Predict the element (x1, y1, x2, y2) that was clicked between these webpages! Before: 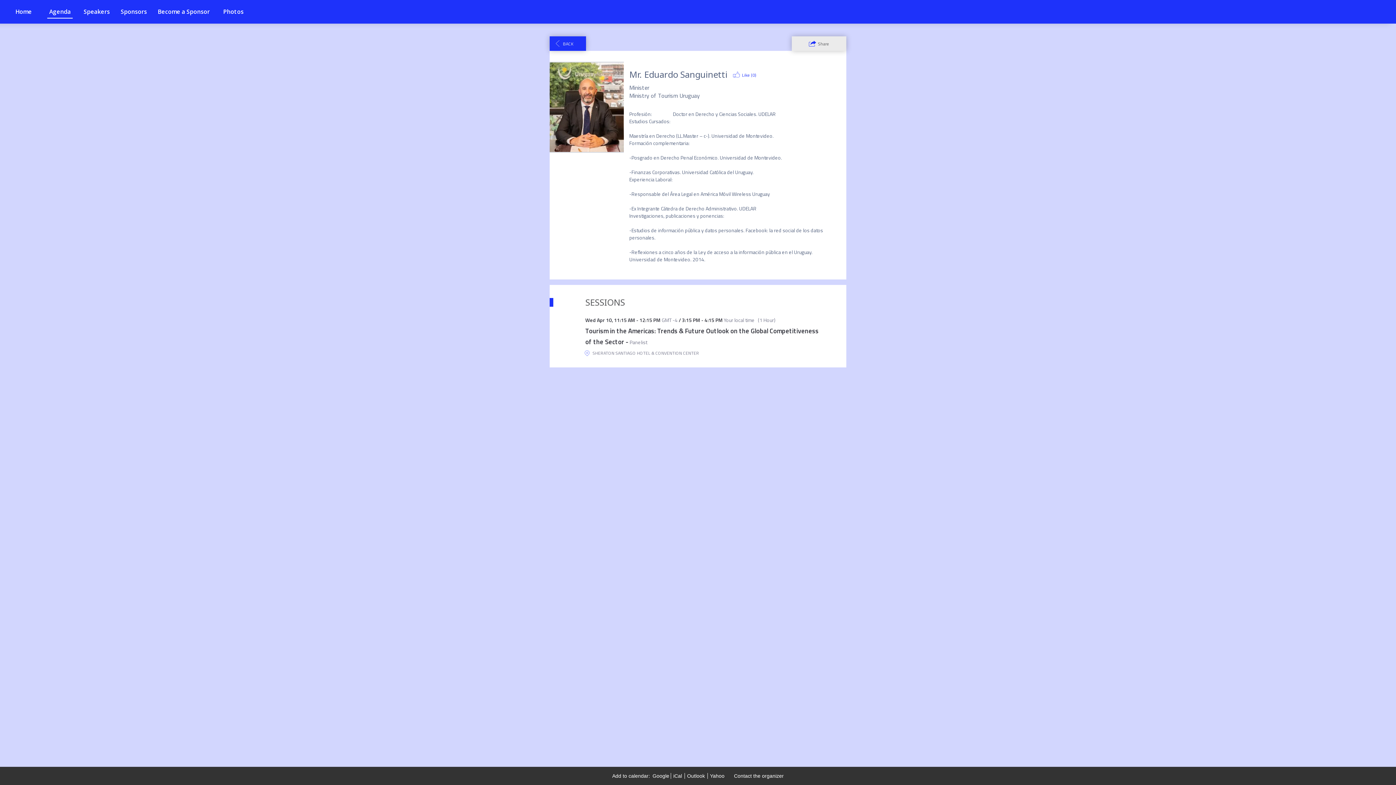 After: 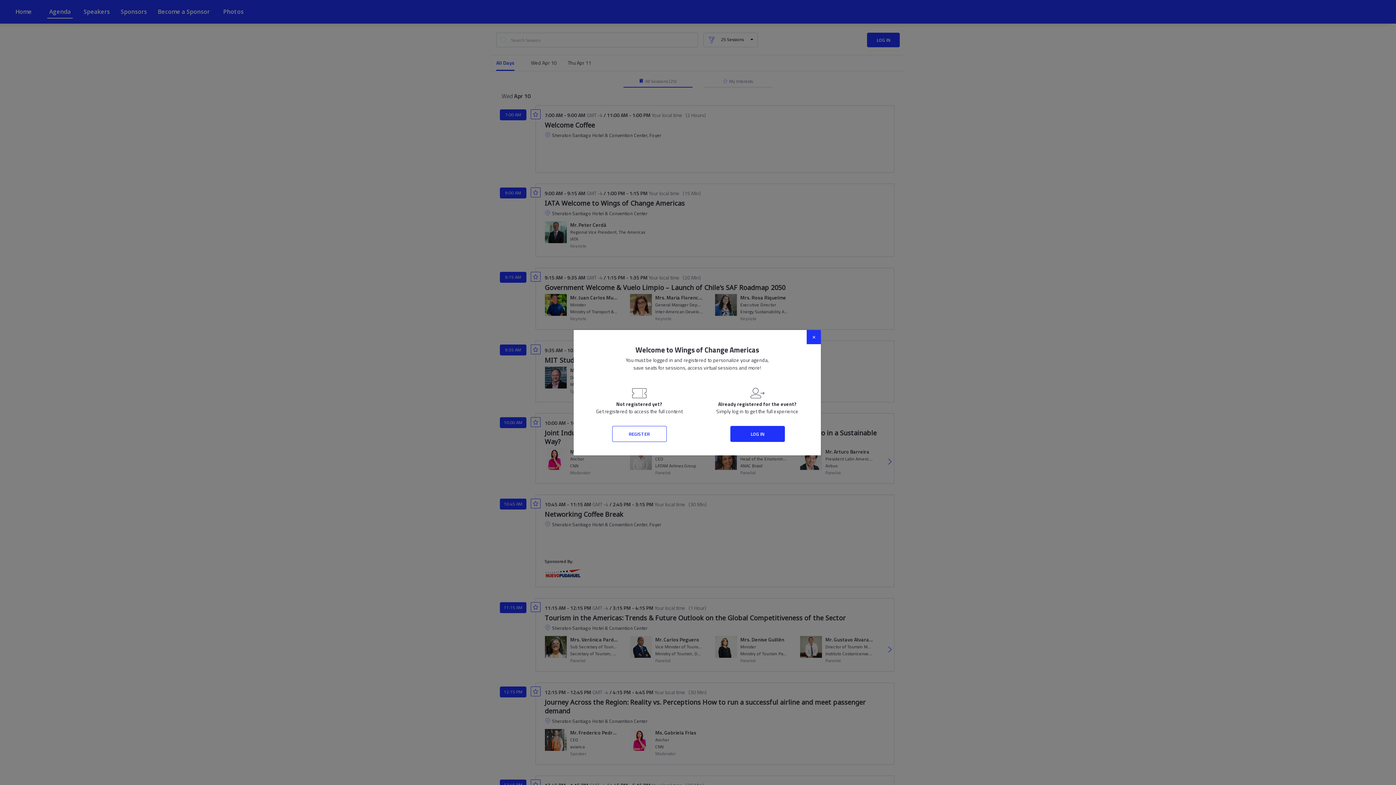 Action: label: BACK bbox: (549, 36, 586, 50)